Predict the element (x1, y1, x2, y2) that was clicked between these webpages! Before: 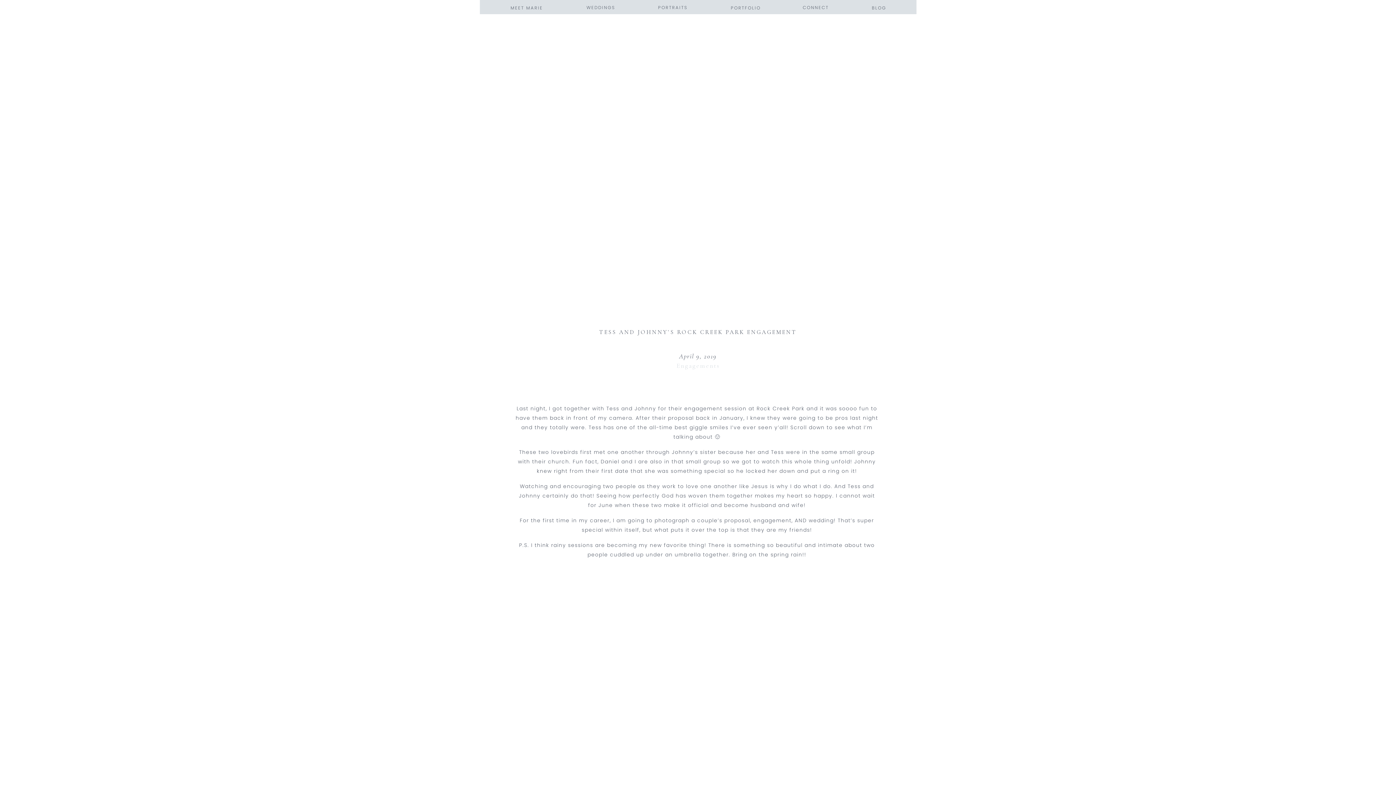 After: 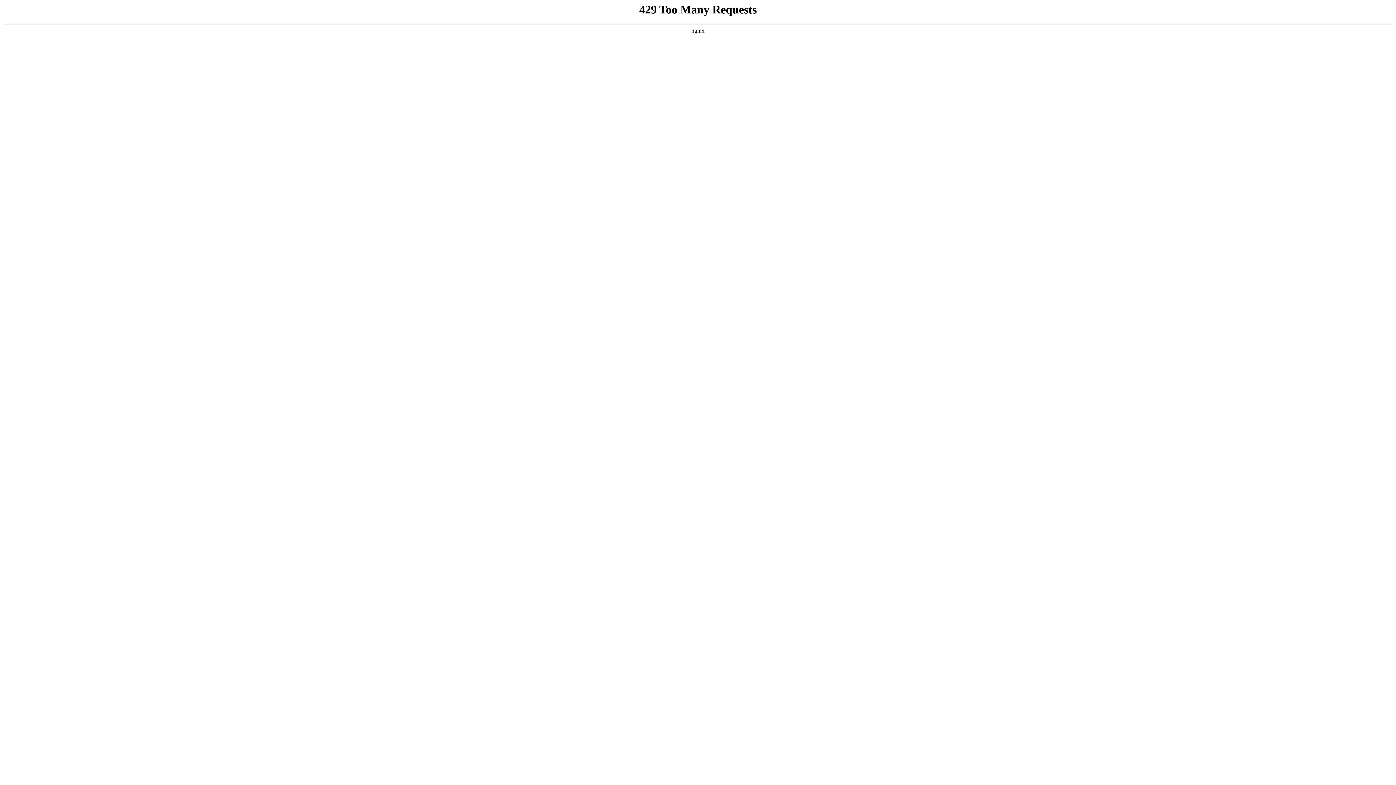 Action: label: BLOG bbox: (869, 4, 888, 10)